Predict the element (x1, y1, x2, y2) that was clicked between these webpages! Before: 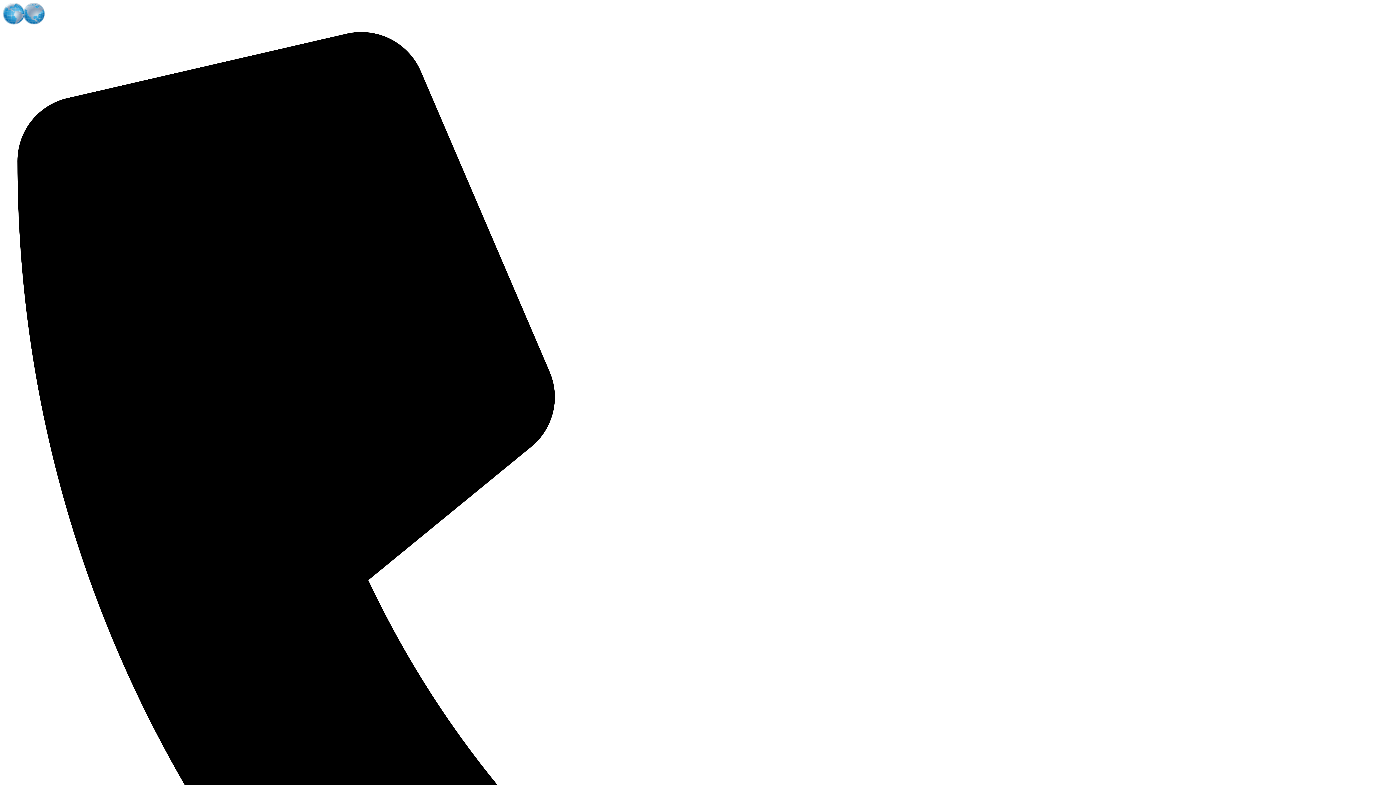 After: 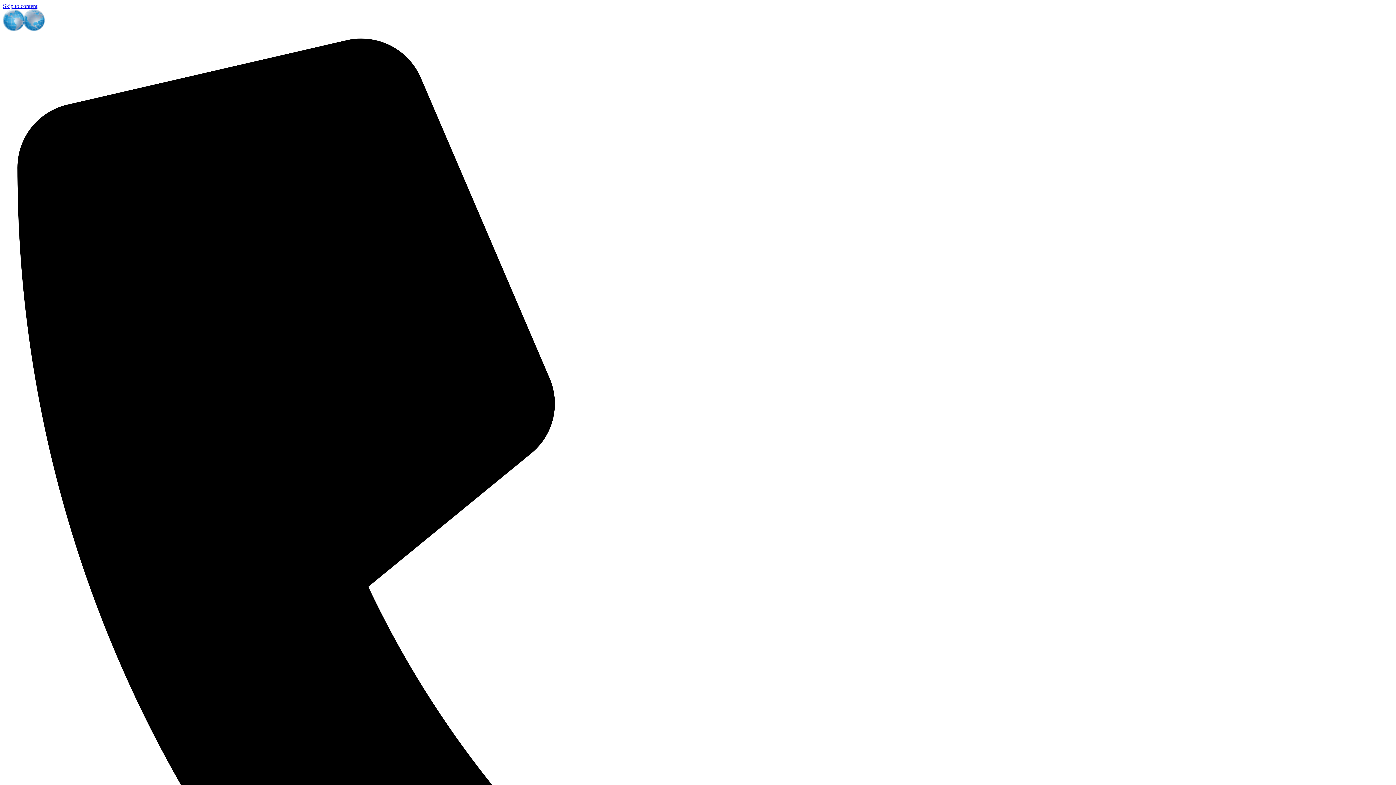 Action: bbox: (2, 19, 135, 25)